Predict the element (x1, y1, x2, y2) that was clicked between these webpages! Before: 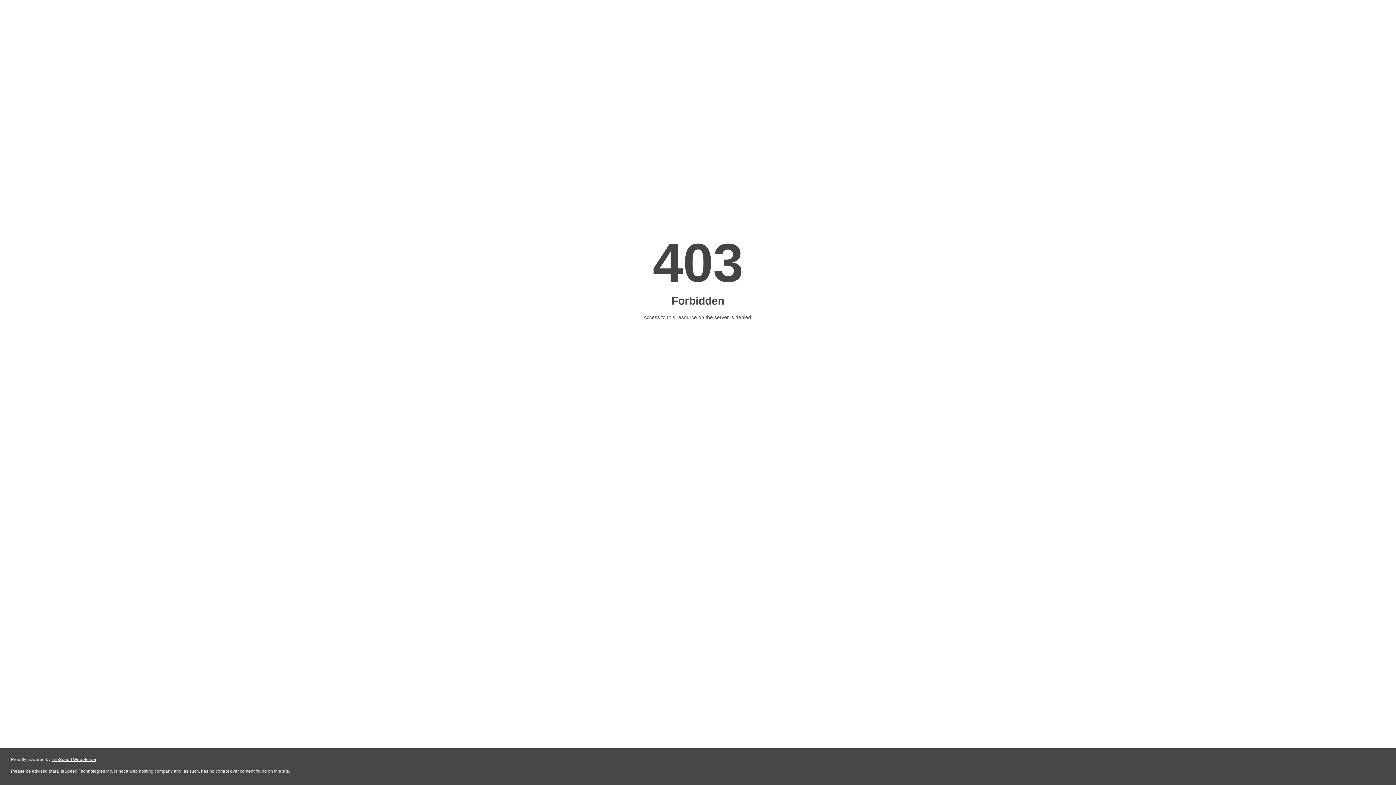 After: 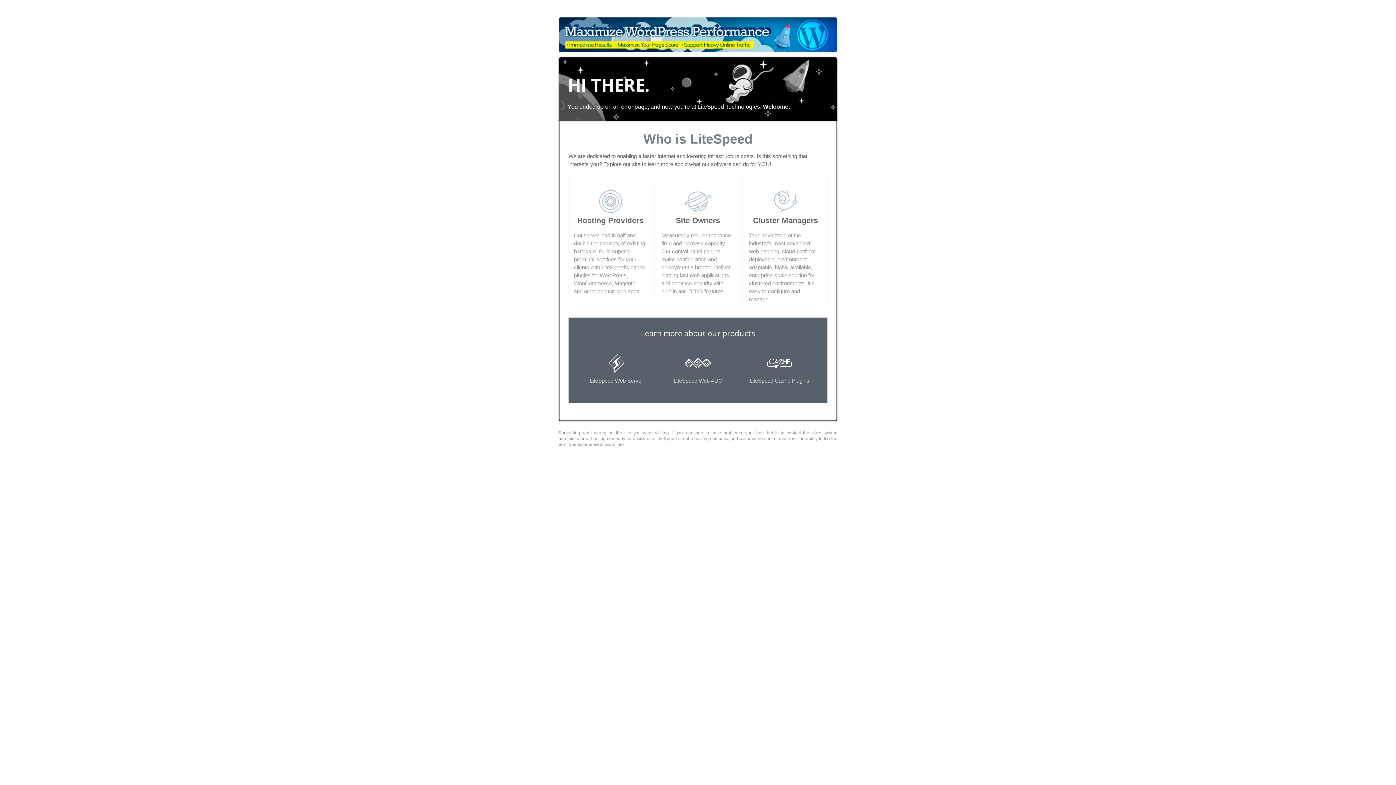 Action: label: LiteSpeed Web Server bbox: (51, 757, 96, 762)